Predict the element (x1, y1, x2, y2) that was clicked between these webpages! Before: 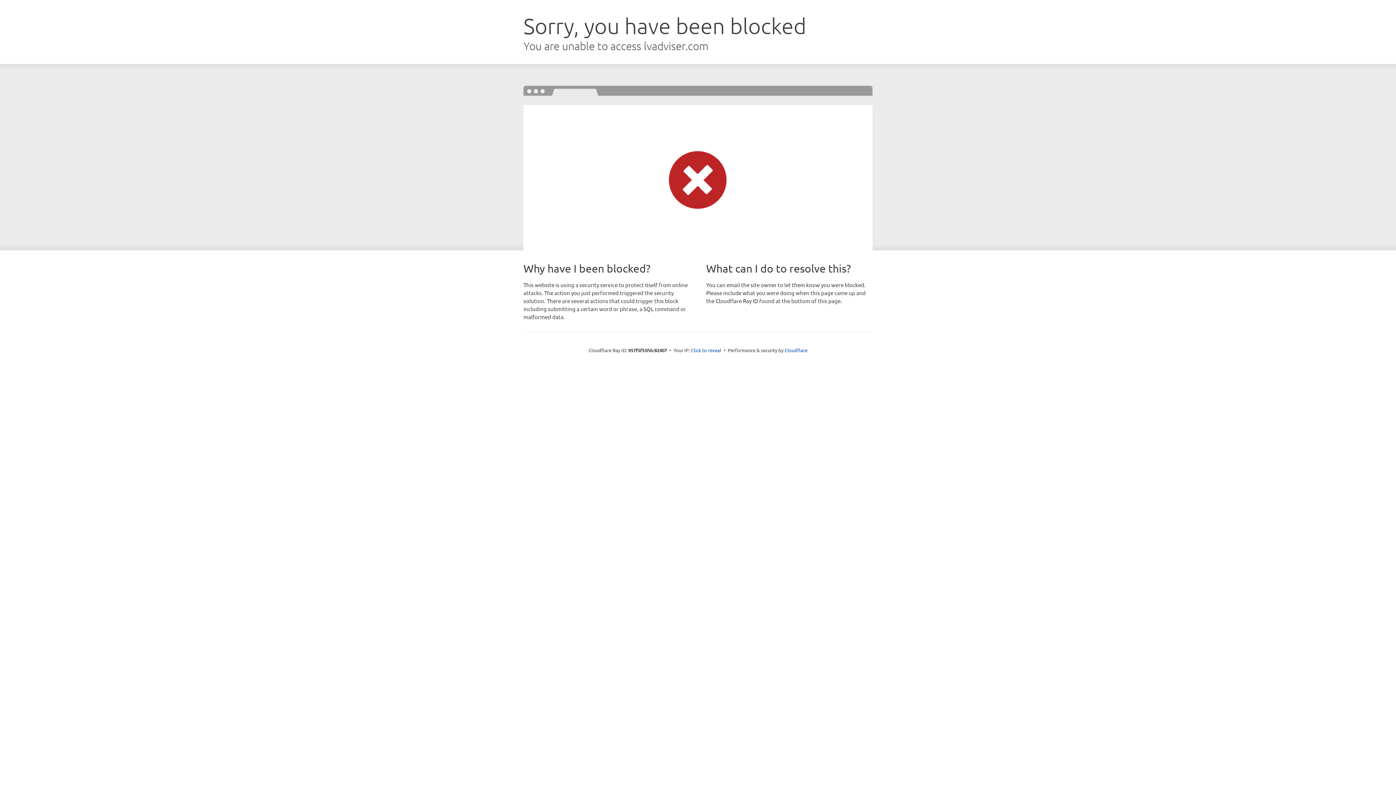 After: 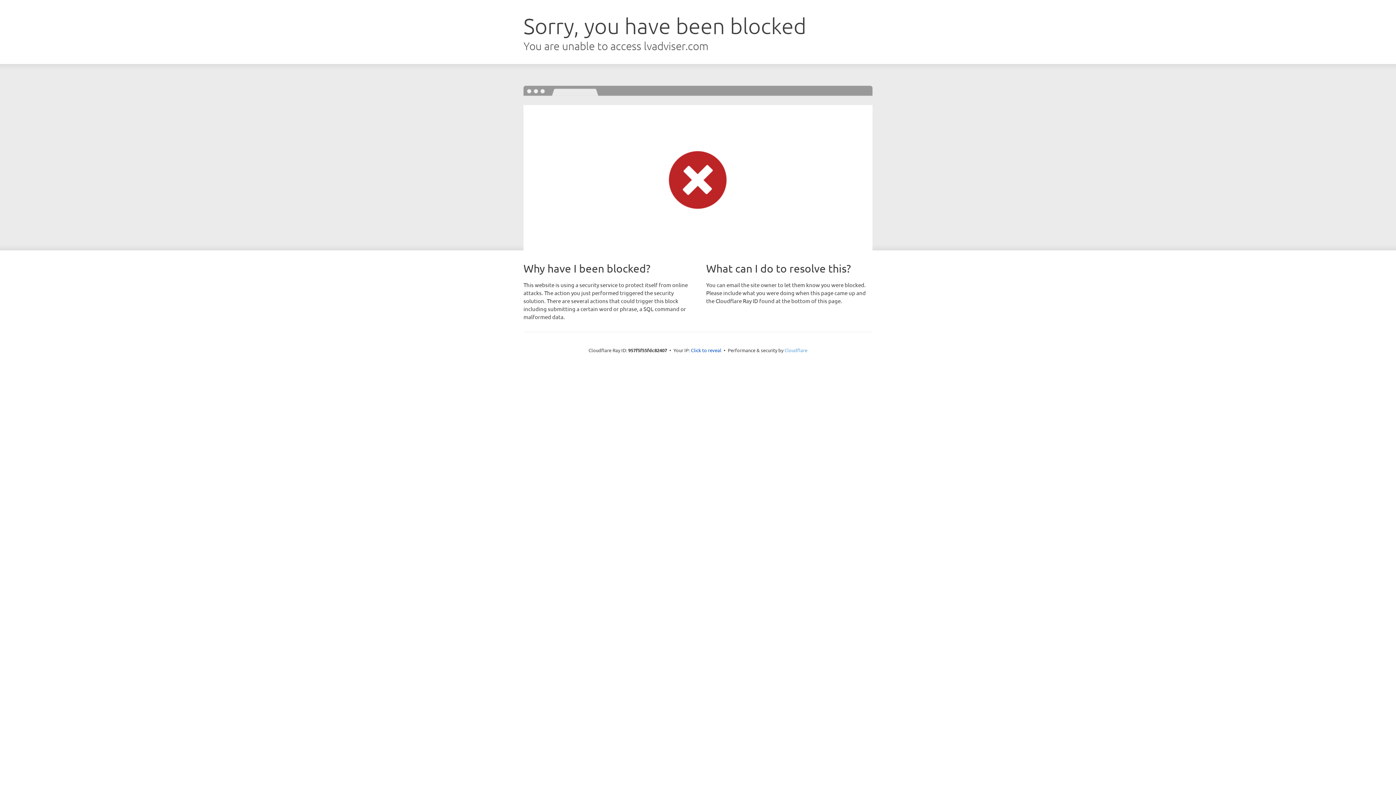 Action: label: Cloudflare bbox: (784, 347, 807, 353)